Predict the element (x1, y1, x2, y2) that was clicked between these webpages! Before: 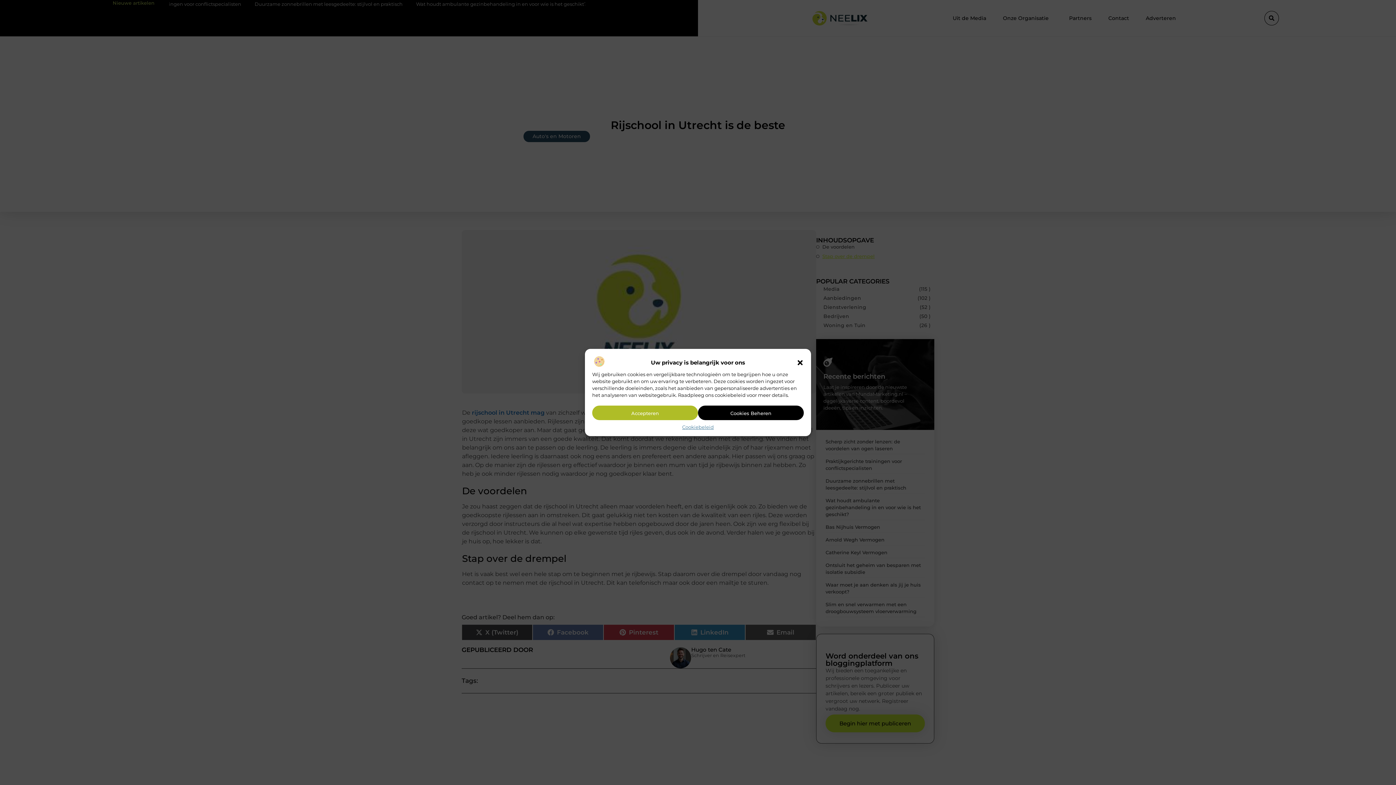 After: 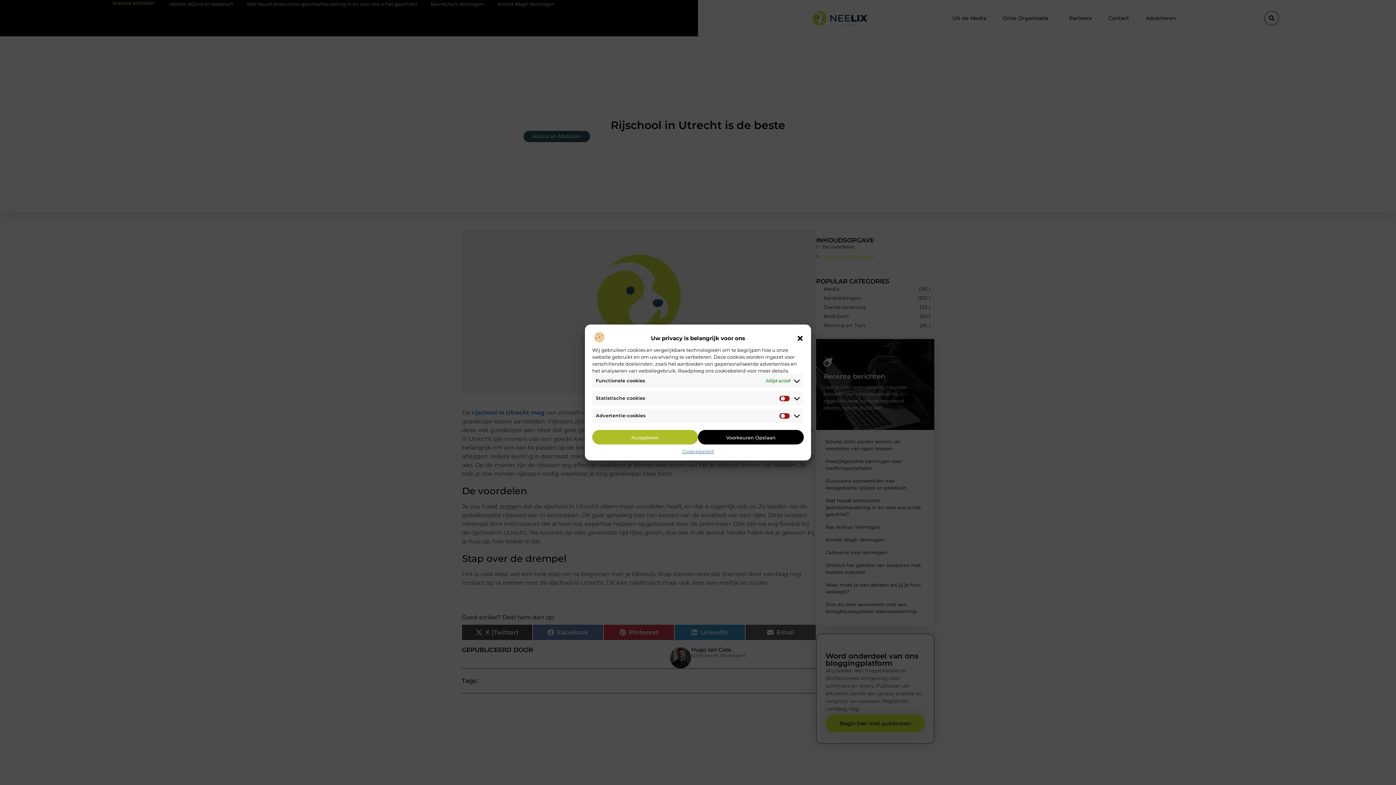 Action: bbox: (698, 405, 803, 420) label: Cookies Beheren